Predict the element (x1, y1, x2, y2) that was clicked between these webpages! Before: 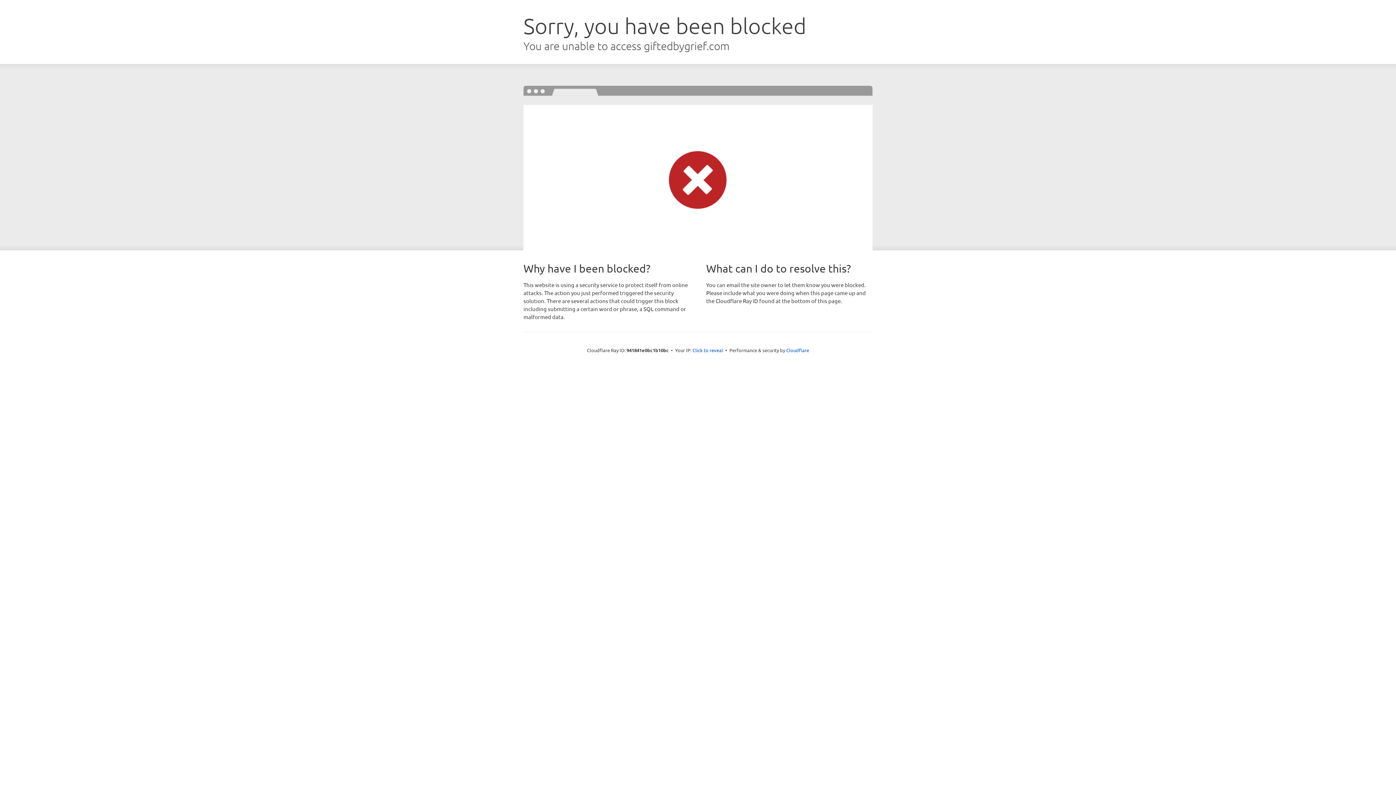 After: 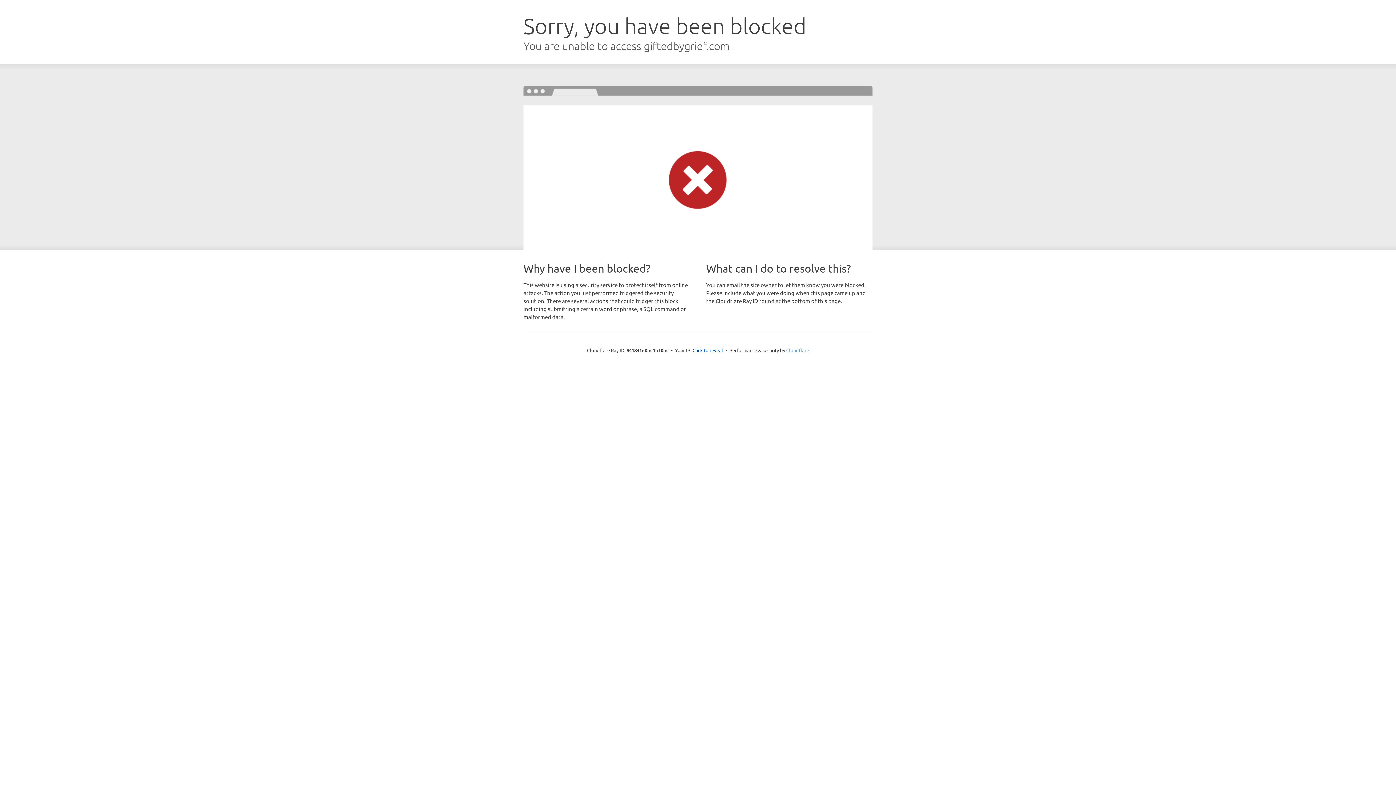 Action: bbox: (786, 347, 809, 353) label: Cloudflare